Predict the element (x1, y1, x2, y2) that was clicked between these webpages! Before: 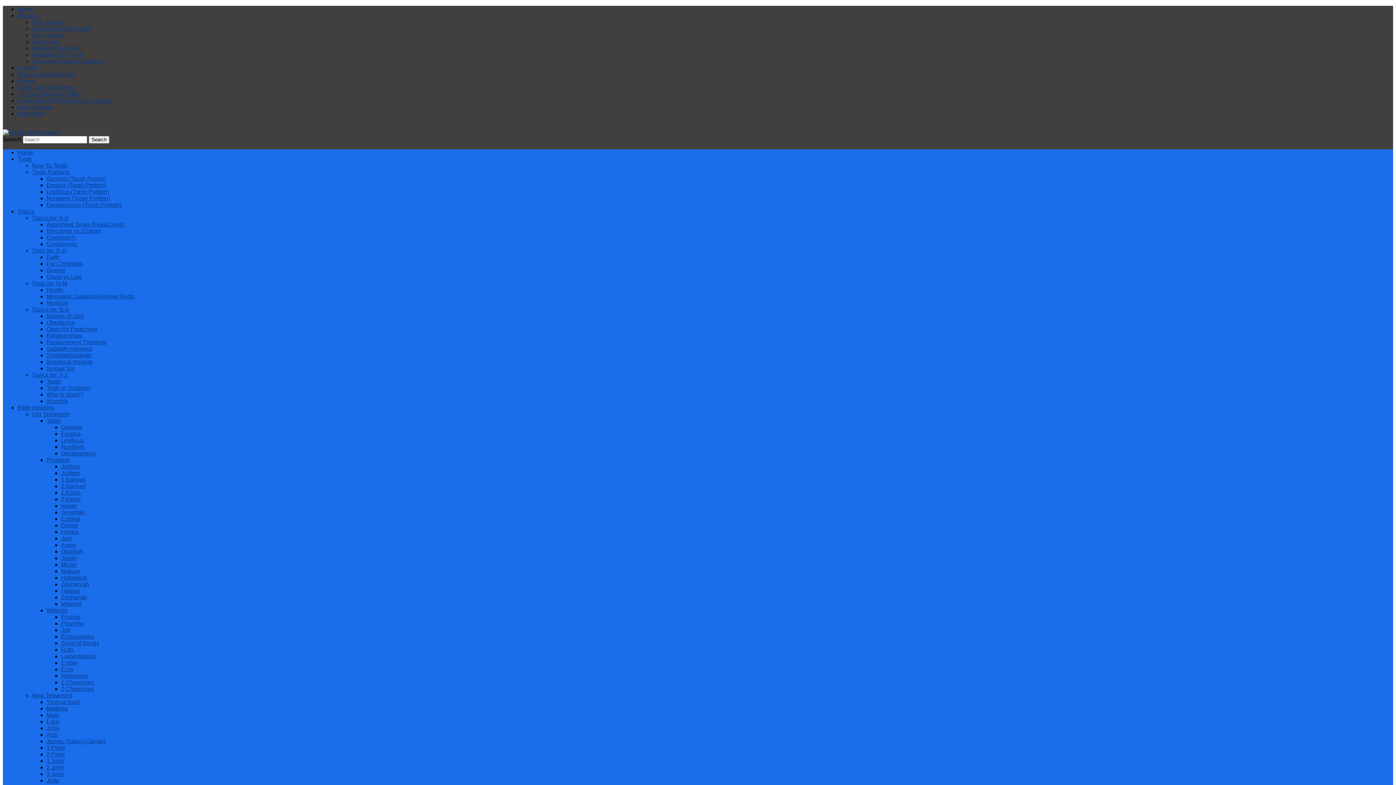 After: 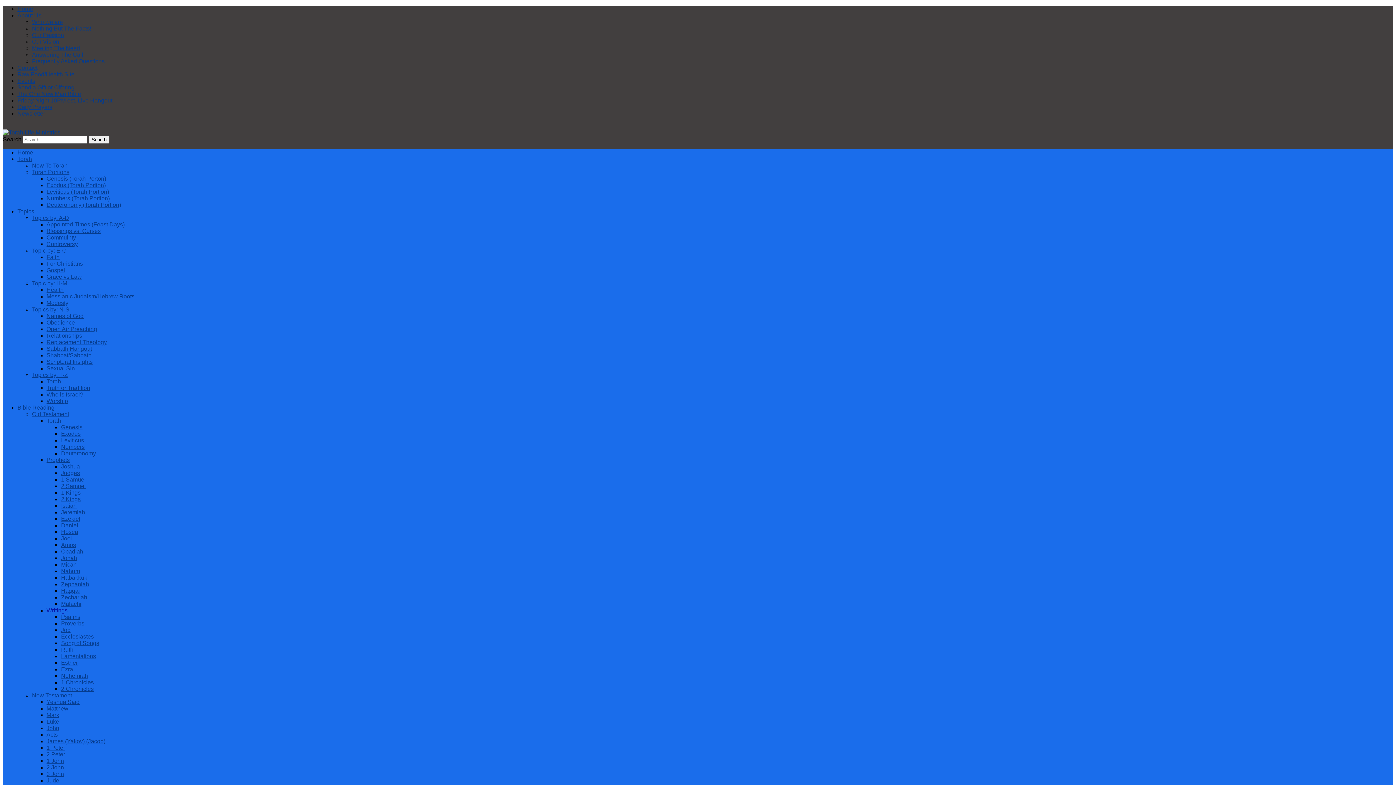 Action: label: Writings bbox: (46, 607, 67, 613)